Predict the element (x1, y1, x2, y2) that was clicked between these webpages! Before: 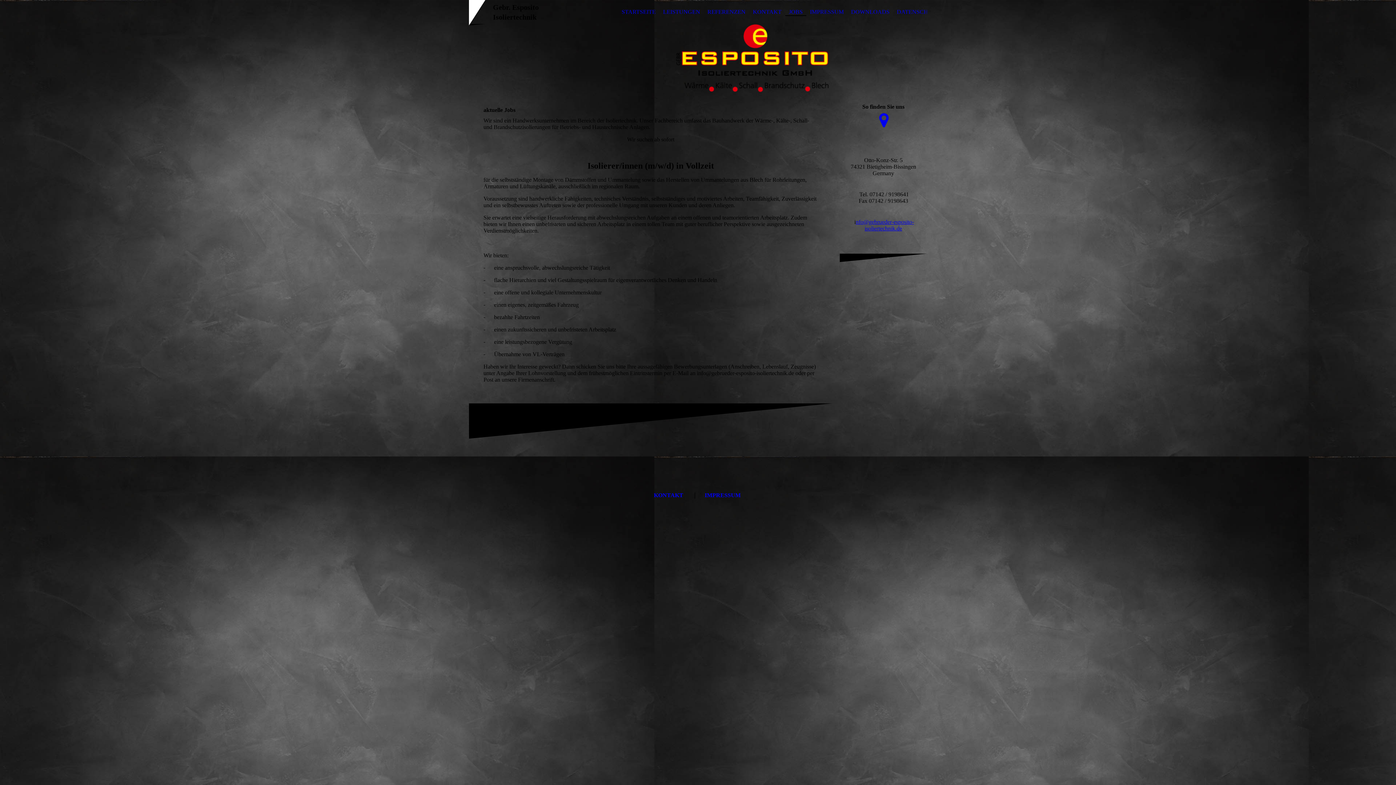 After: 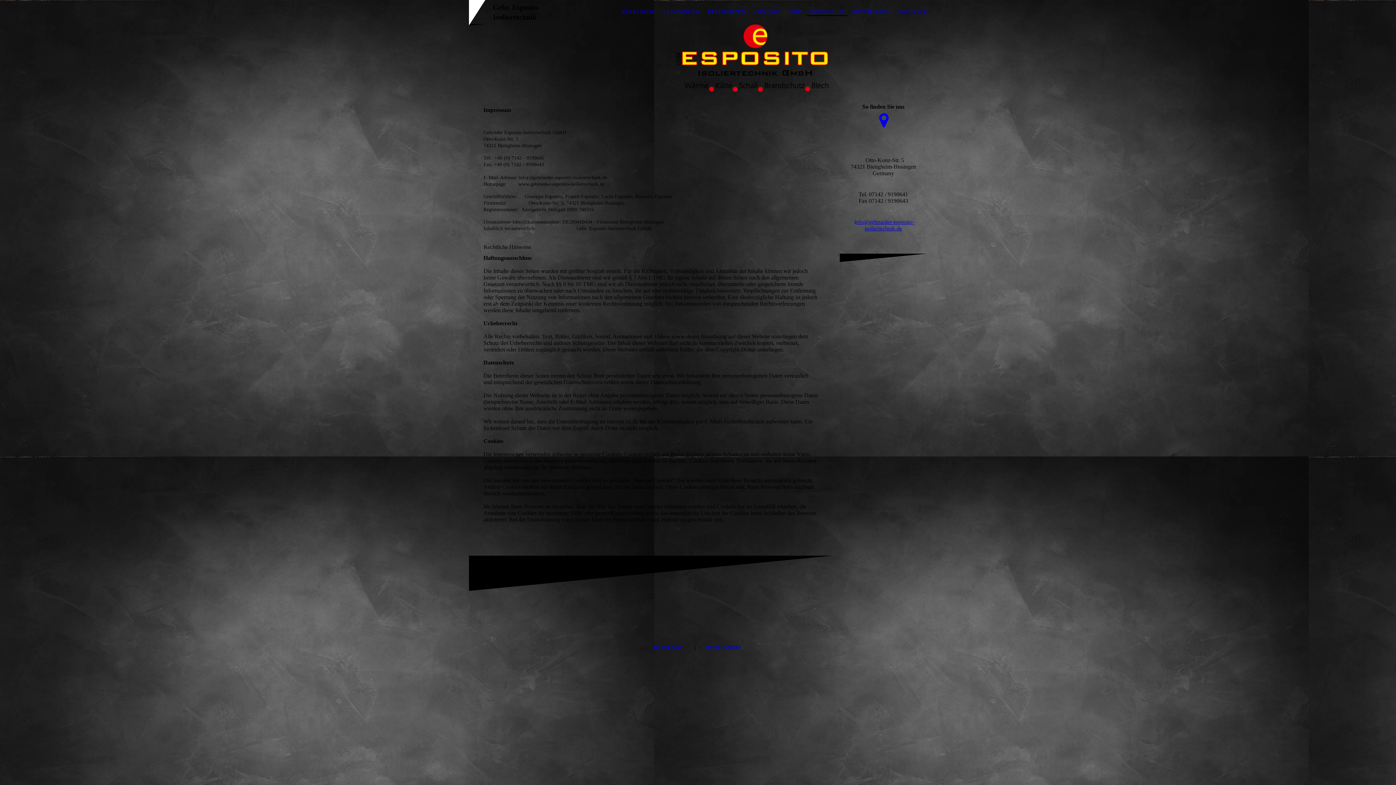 Action: label: IMPRESSUM bbox: (806, 8, 847, 16)